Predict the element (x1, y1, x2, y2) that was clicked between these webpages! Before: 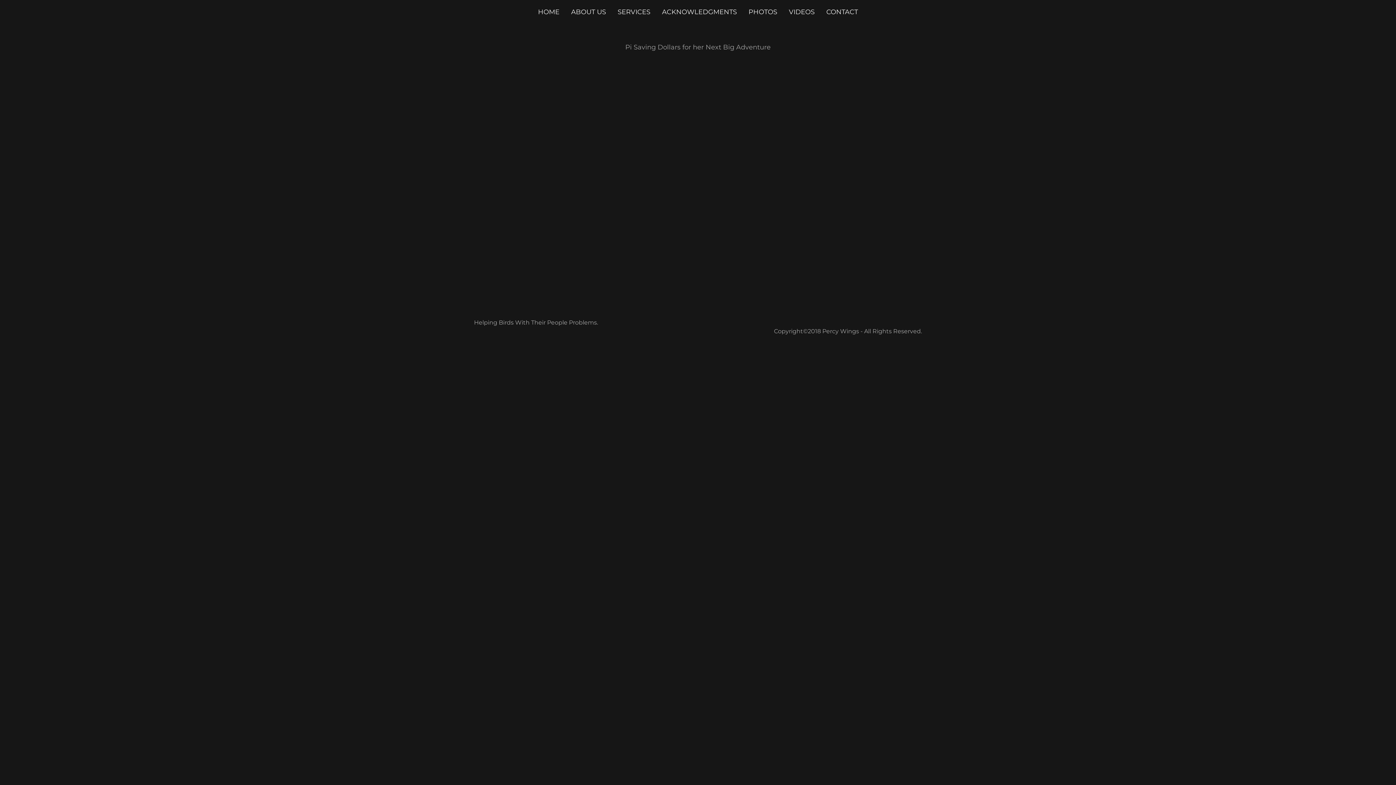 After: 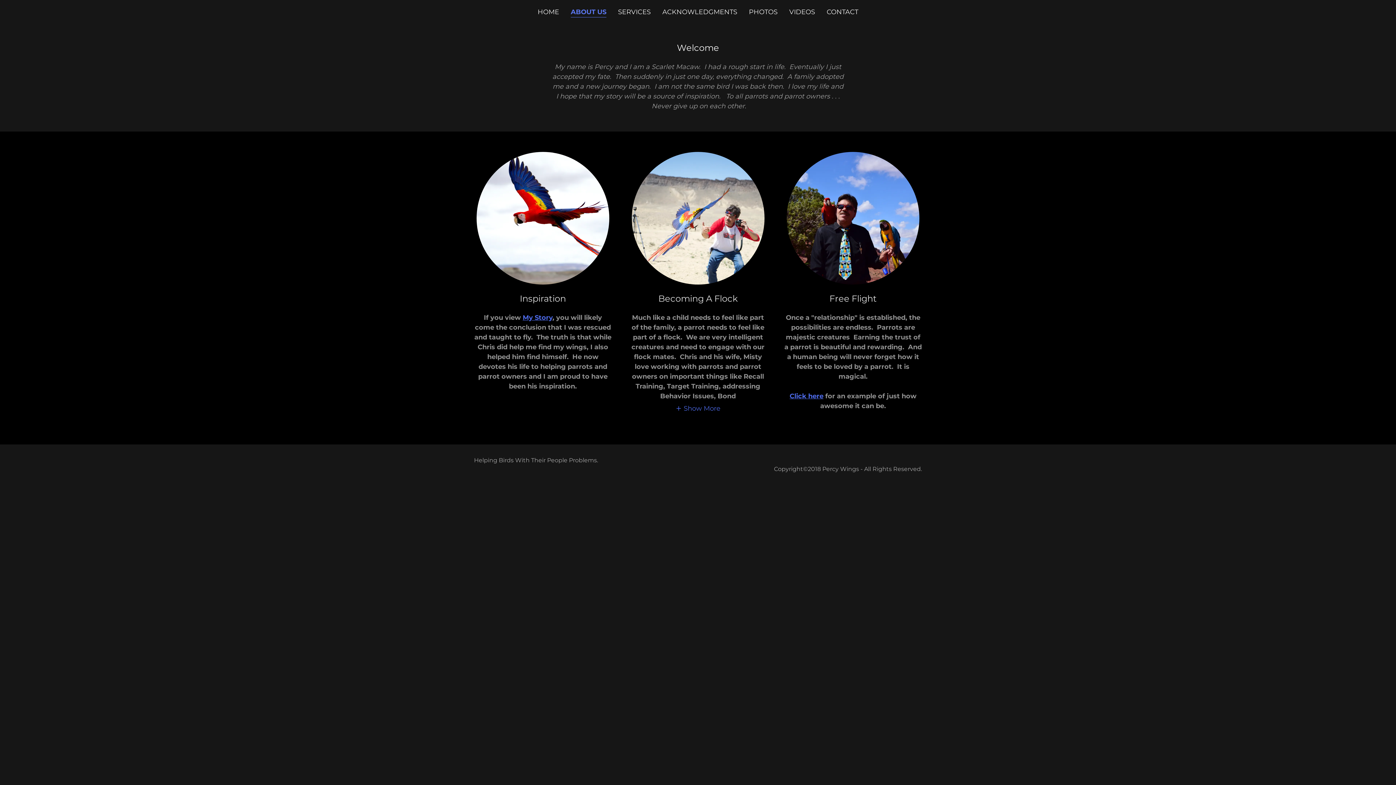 Action: bbox: (569, 5, 608, 18) label: ABOUT US